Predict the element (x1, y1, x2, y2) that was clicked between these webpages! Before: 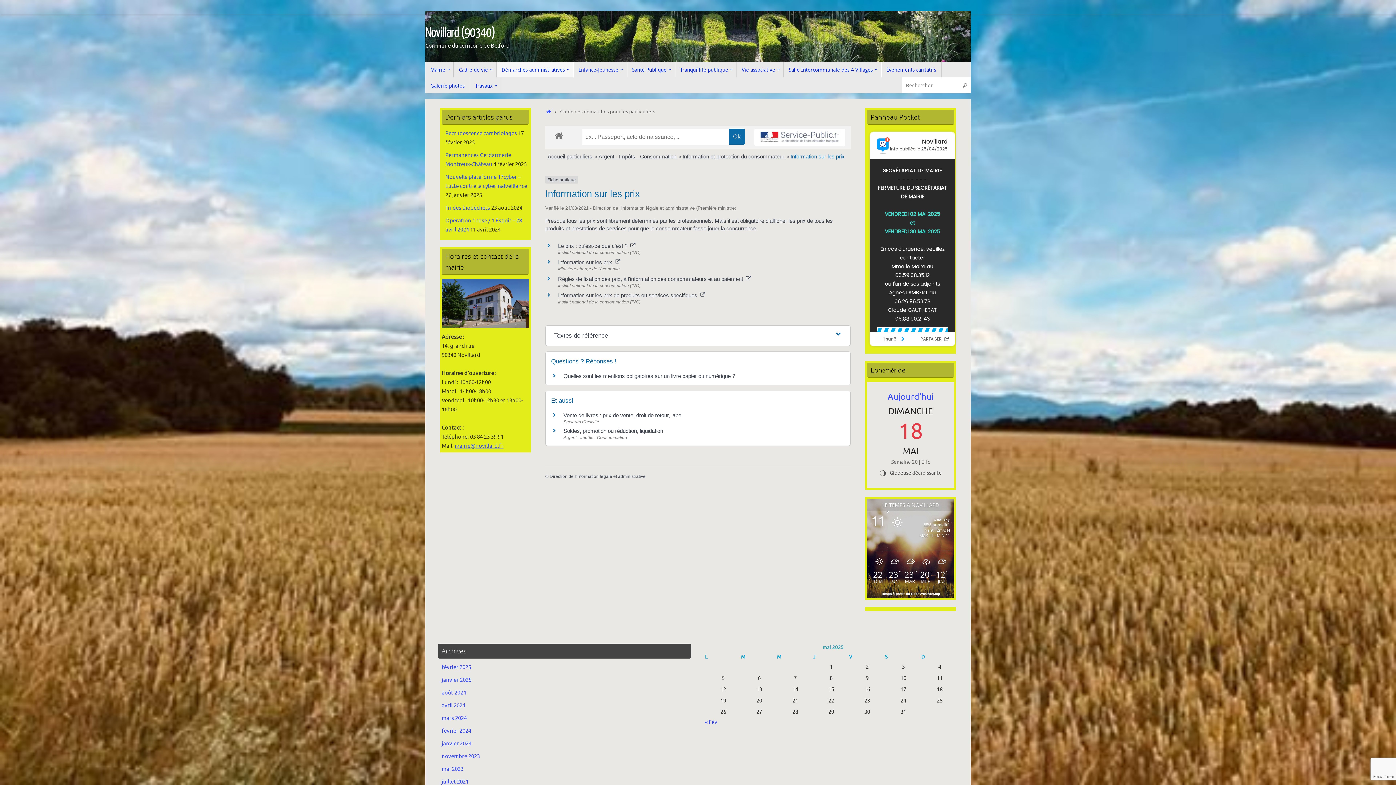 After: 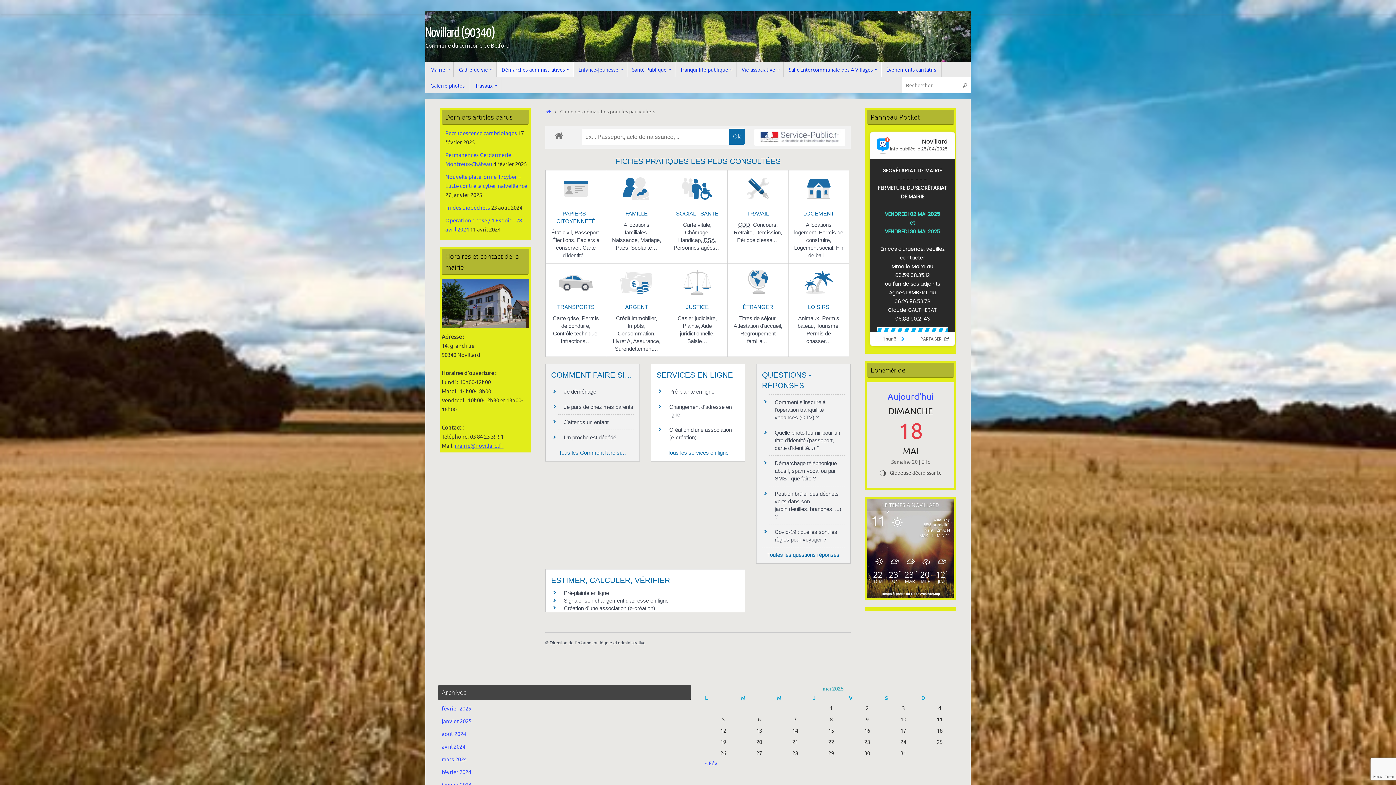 Action: label: Accueil particuliers  bbox: (547, 153, 594, 159)